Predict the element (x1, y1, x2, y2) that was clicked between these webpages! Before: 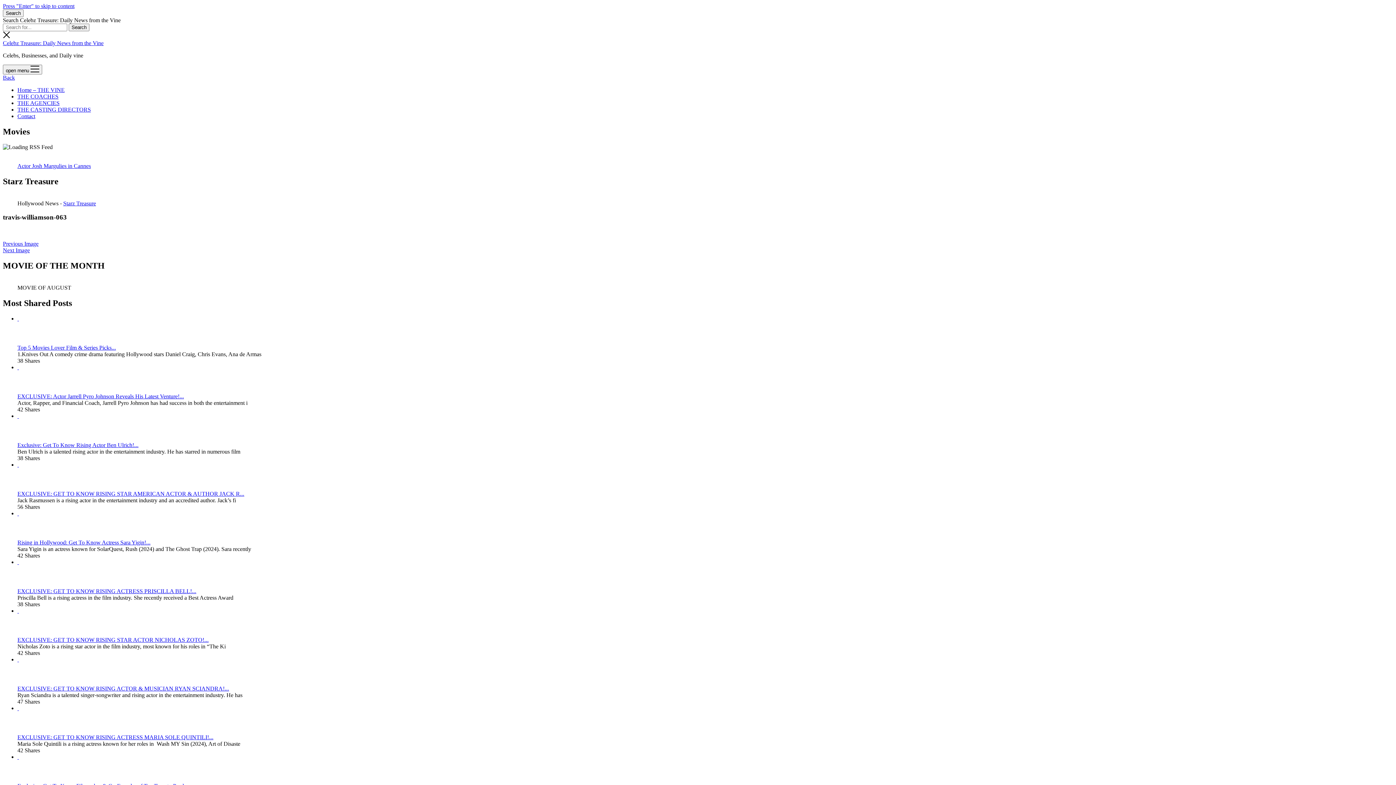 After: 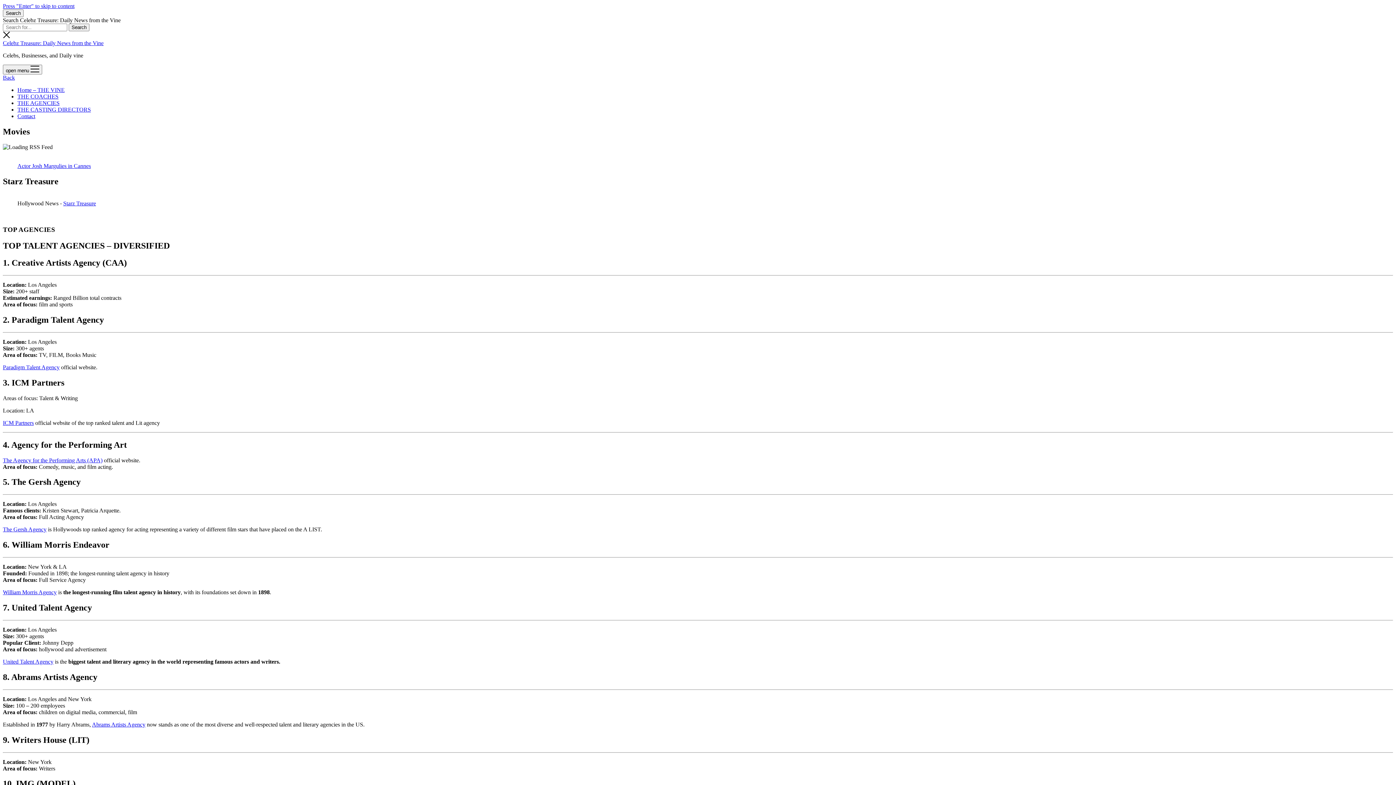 Action: bbox: (17, 100, 59, 106) label: THE AGENCIES